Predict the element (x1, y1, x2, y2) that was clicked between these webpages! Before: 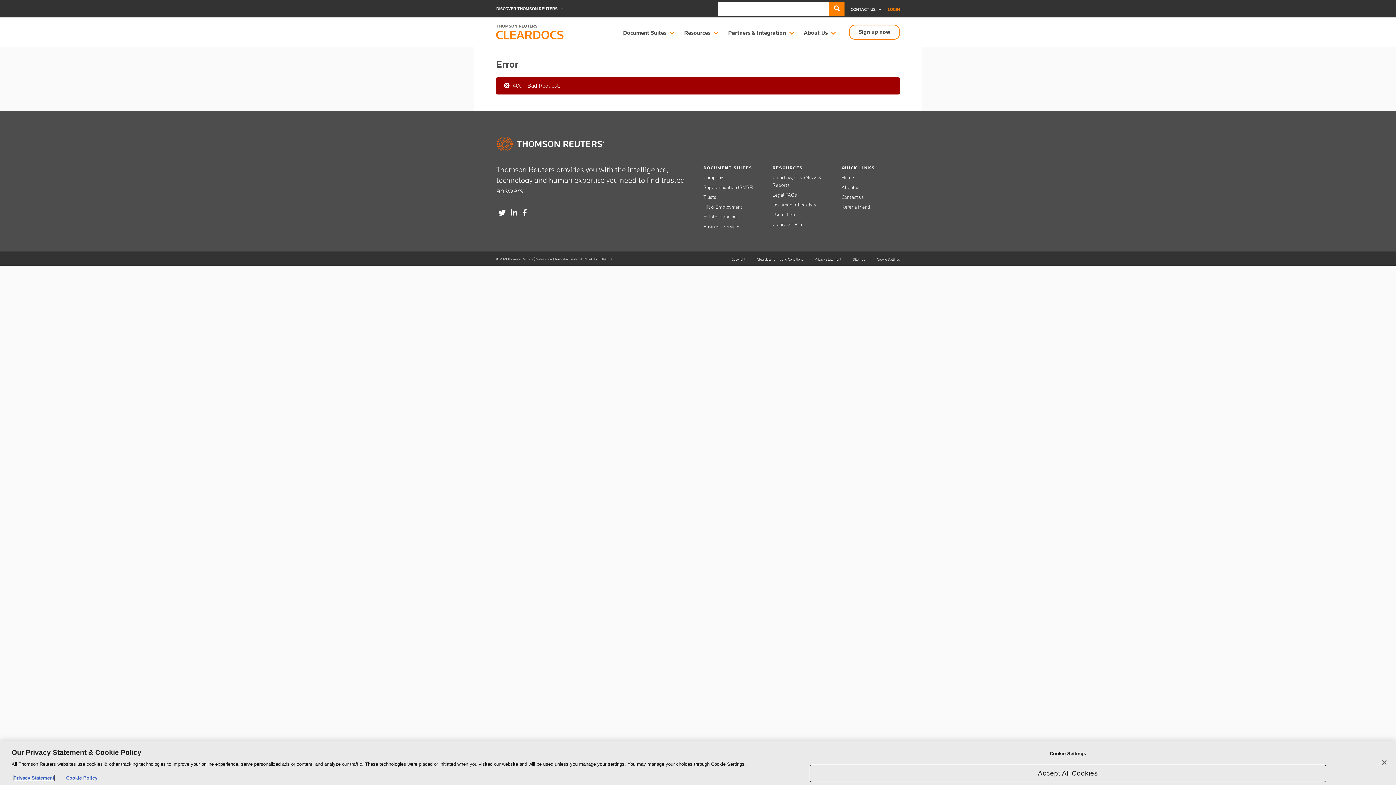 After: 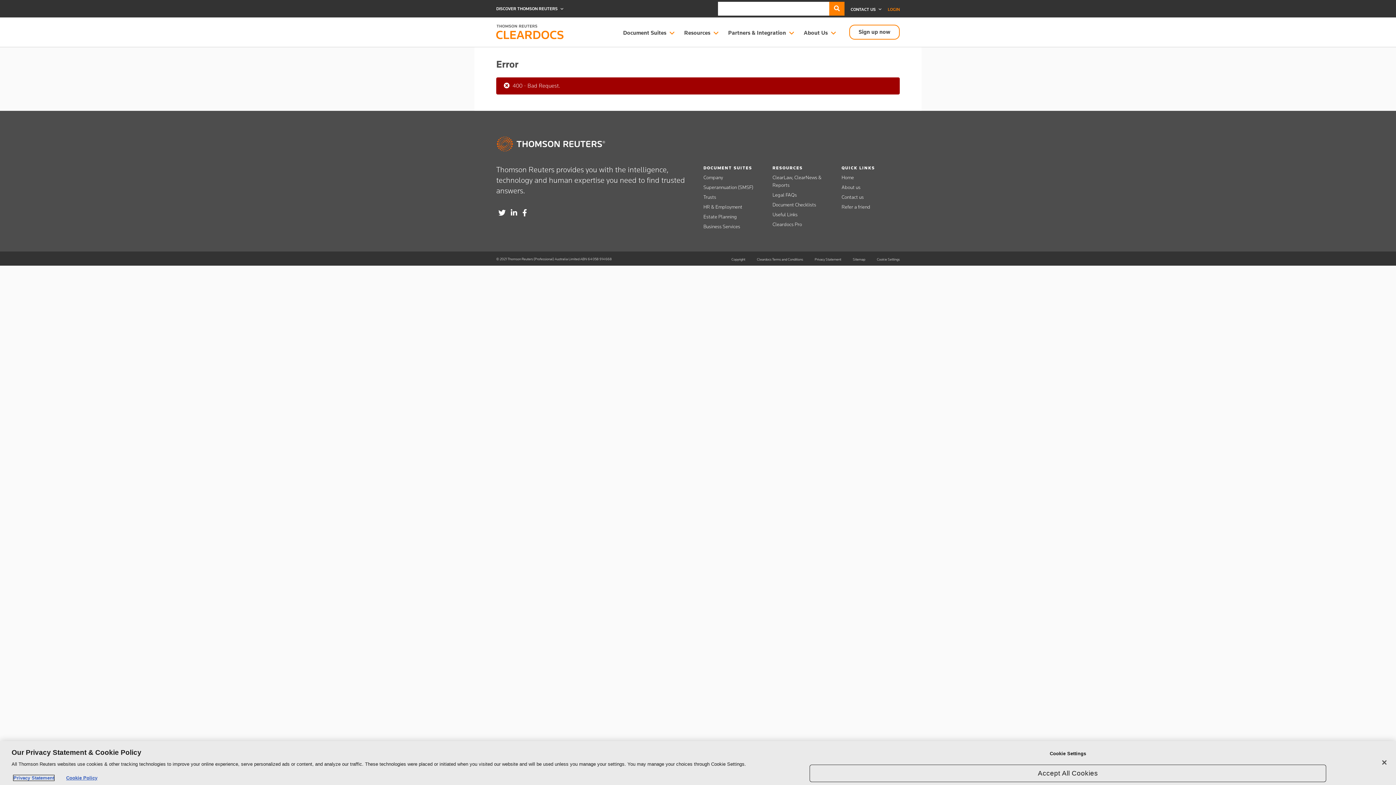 Action: label: Privacy Statement bbox: (13, 775, 54, 781)